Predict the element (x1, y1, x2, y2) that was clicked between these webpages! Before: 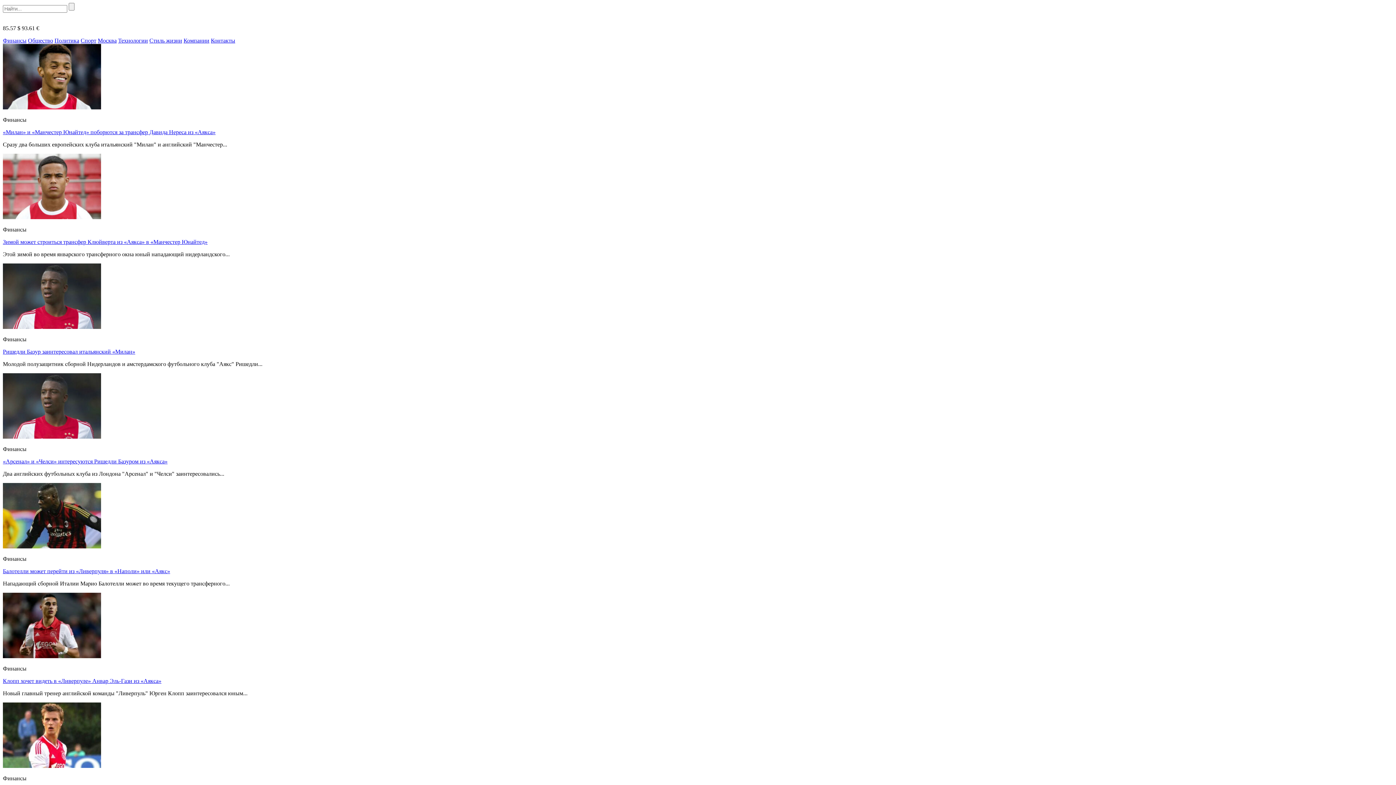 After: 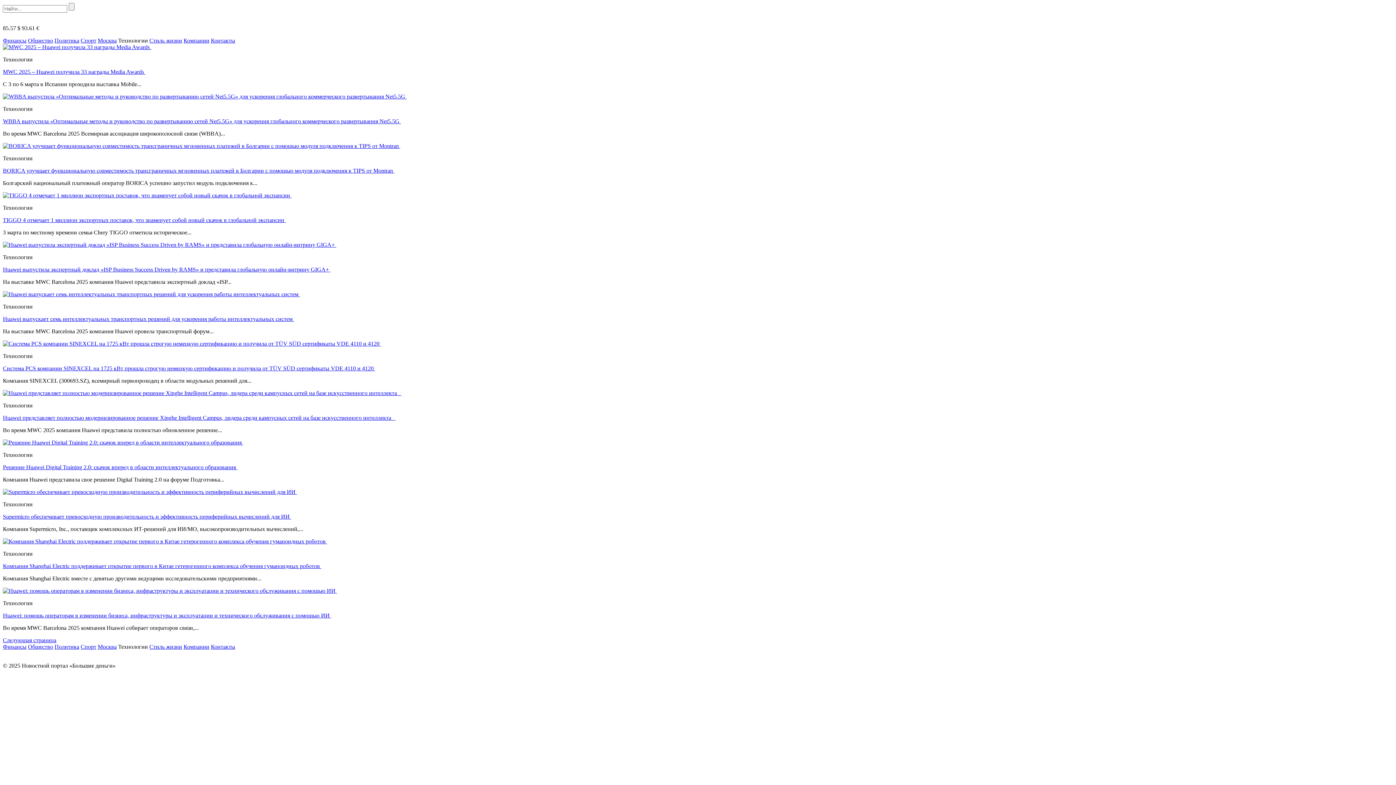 Action: label: Технологии bbox: (118, 37, 148, 43)